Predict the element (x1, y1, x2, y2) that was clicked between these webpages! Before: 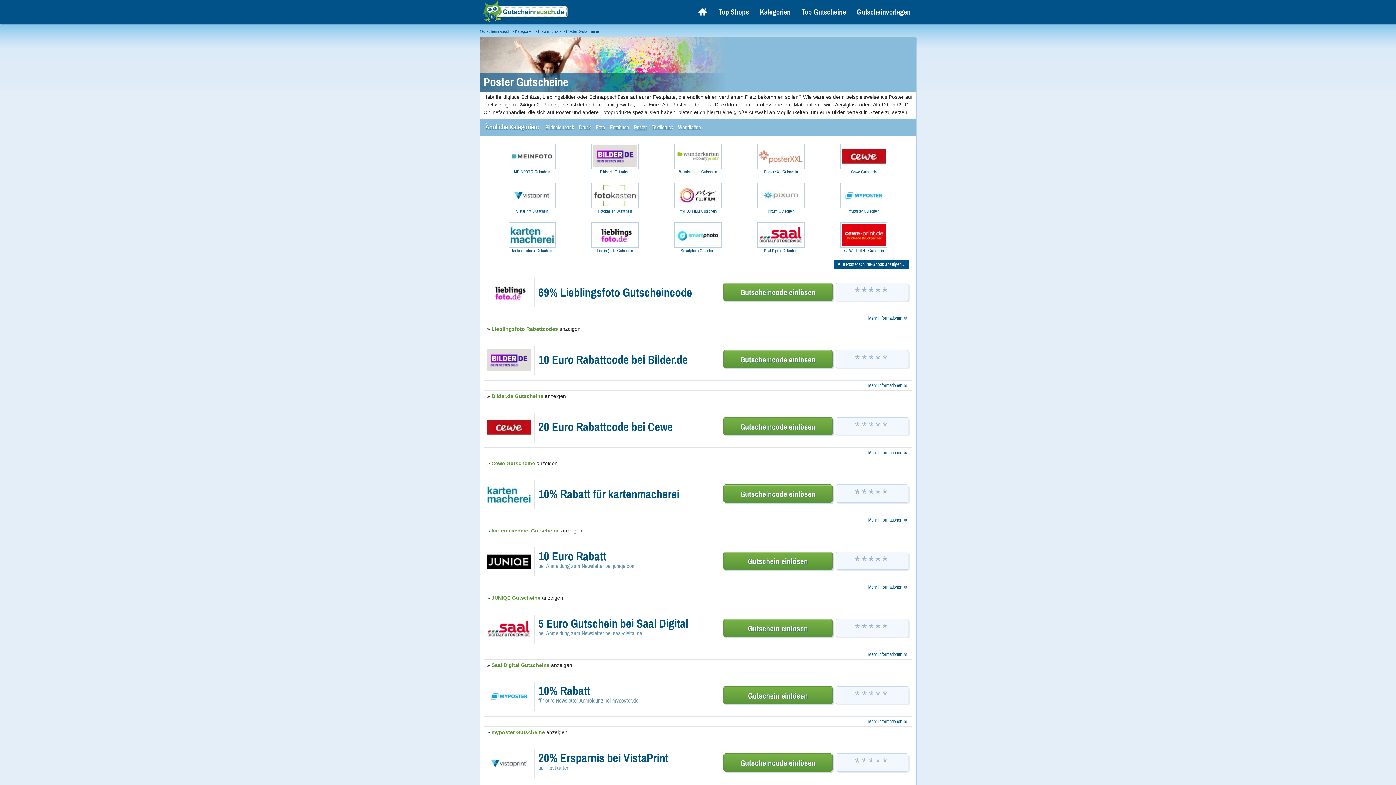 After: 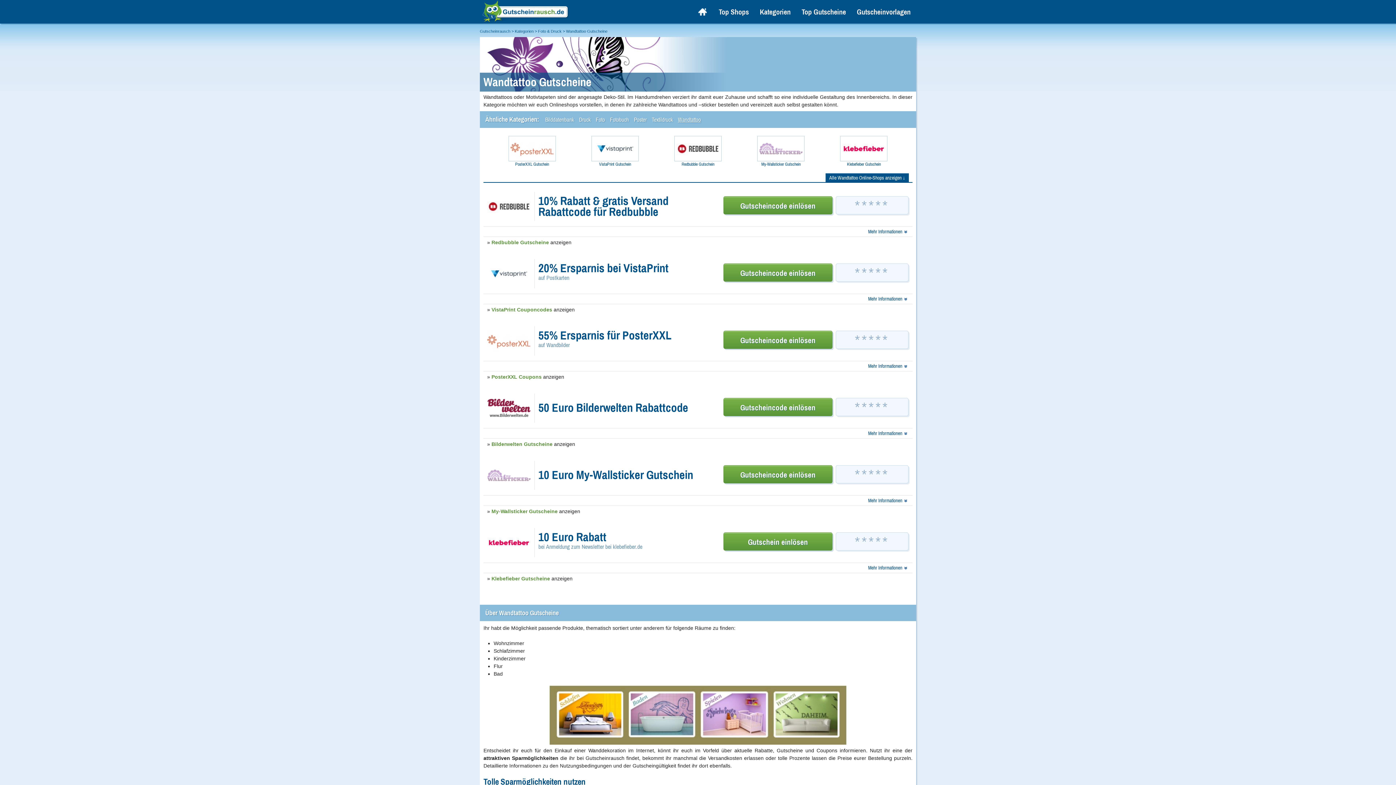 Action: bbox: (678, 121, 701, 133) label: Wandtattoo